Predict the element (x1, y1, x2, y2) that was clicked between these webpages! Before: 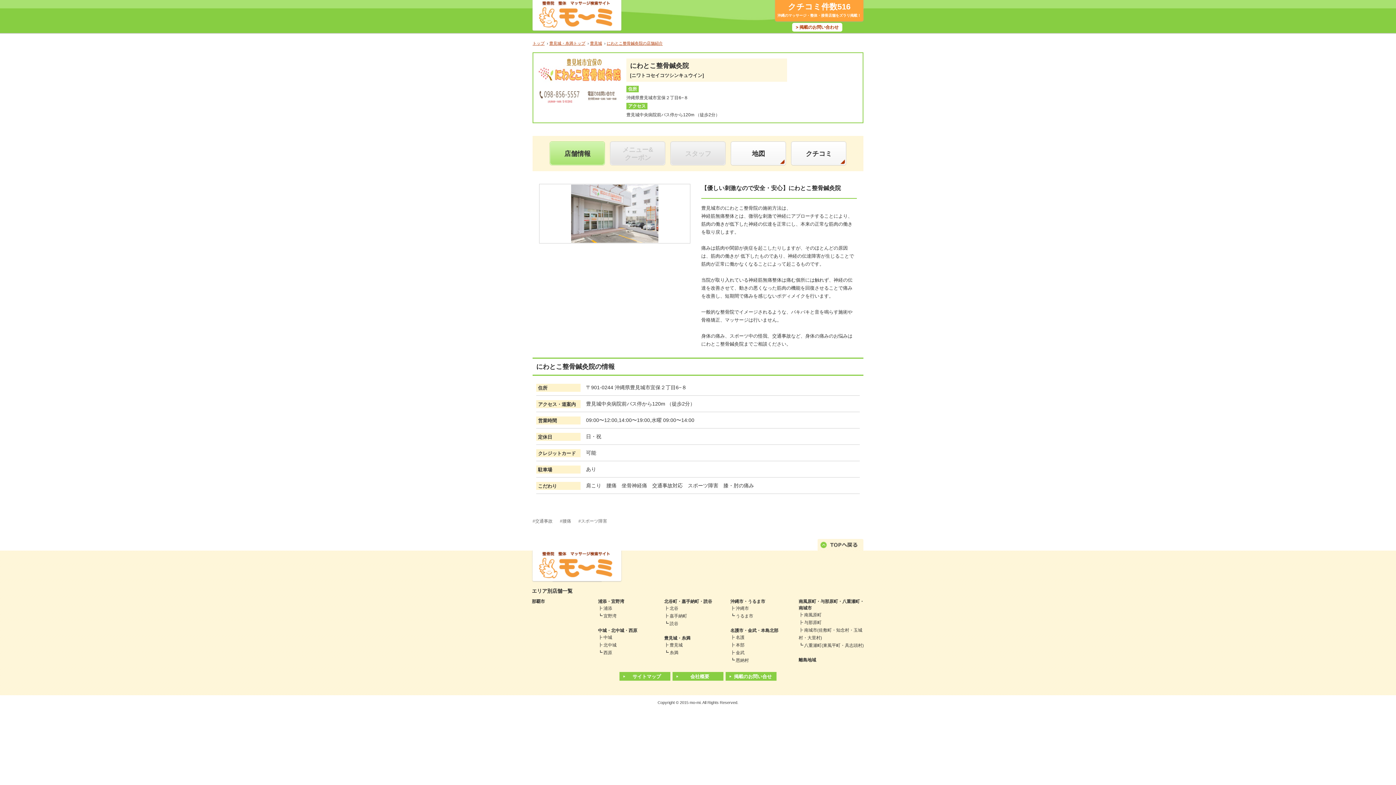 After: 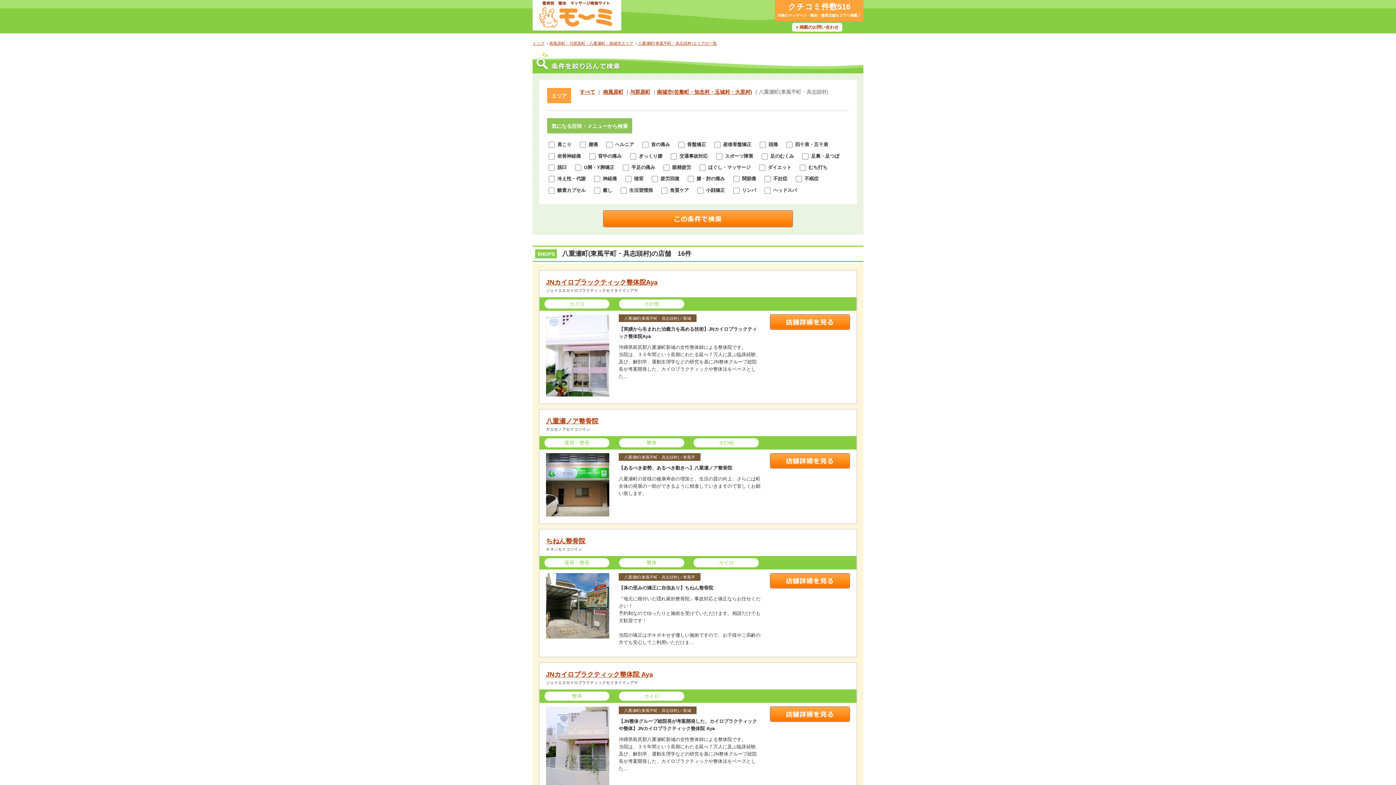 Action: label: 八重瀬町(東風平町・具志頭村) bbox: (804, 643, 864, 648)